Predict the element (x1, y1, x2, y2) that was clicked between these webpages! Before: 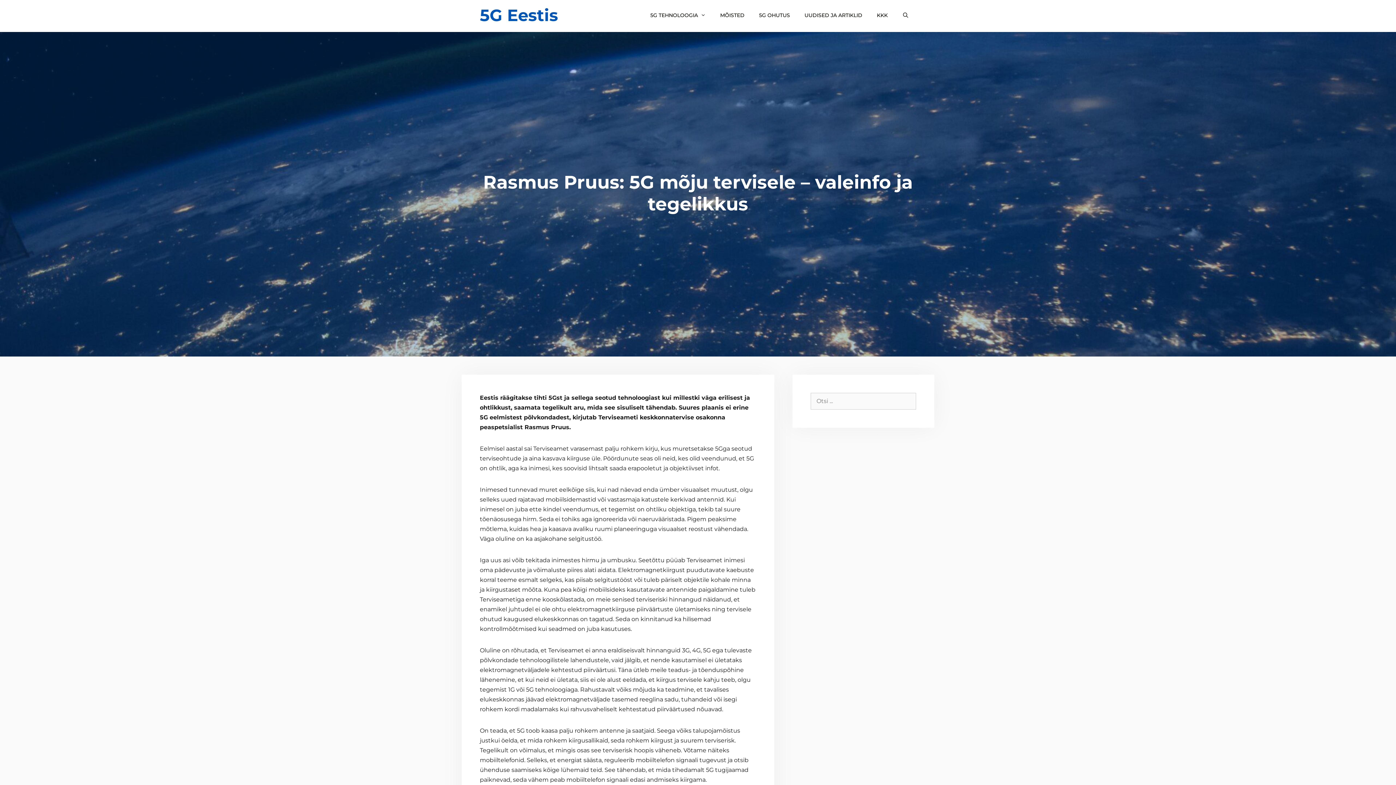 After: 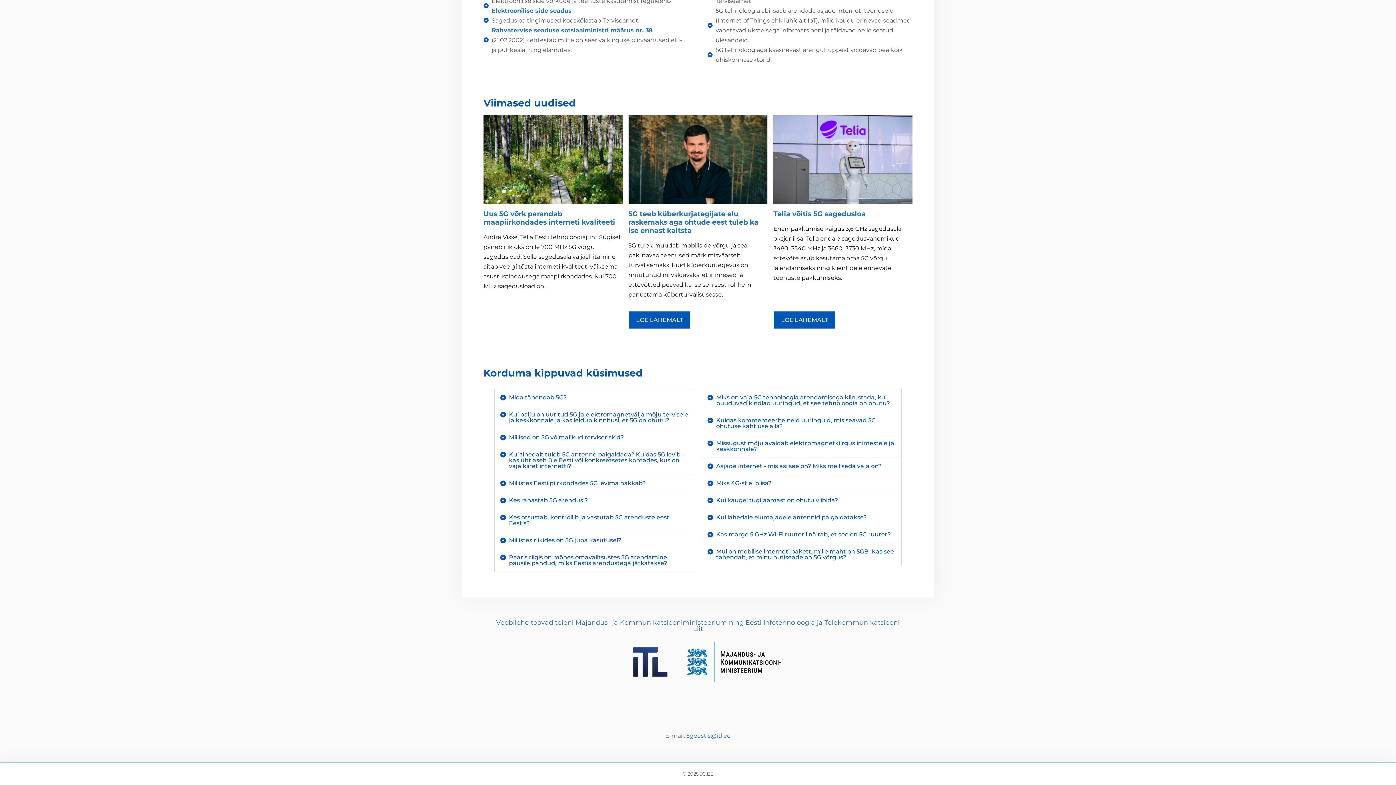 Action: label: KKK bbox: (869, 5, 895, 25)